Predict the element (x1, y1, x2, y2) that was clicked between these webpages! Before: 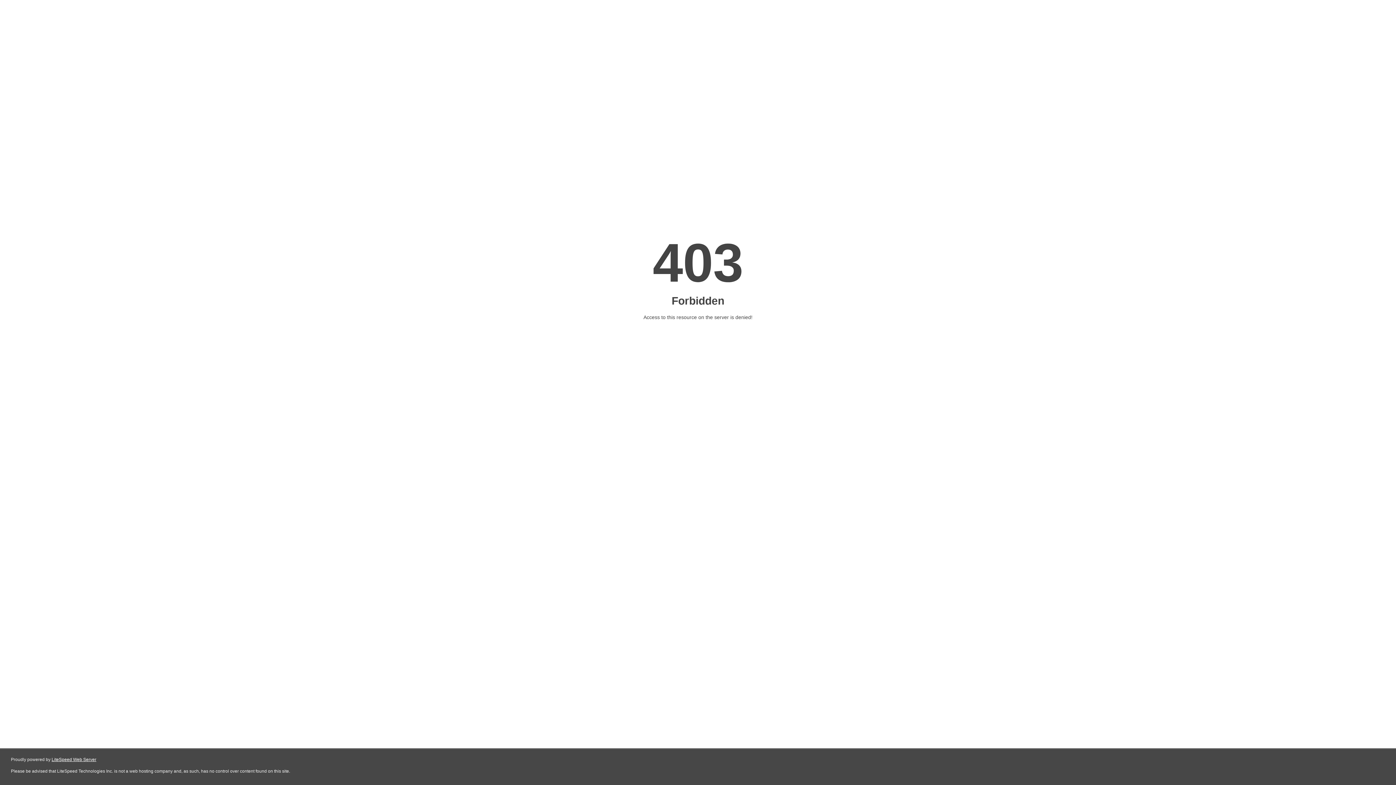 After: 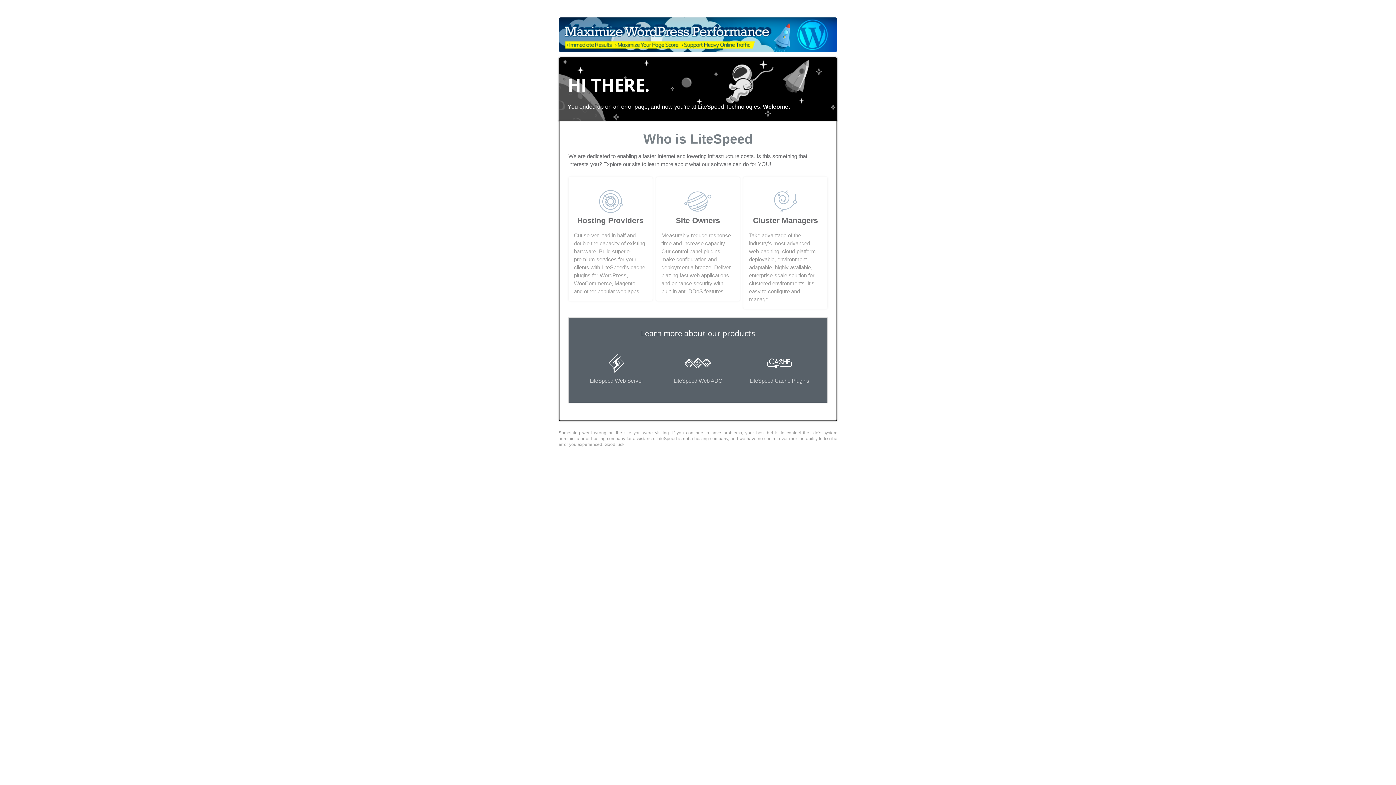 Action: label: LiteSpeed Web Server bbox: (51, 757, 96, 762)